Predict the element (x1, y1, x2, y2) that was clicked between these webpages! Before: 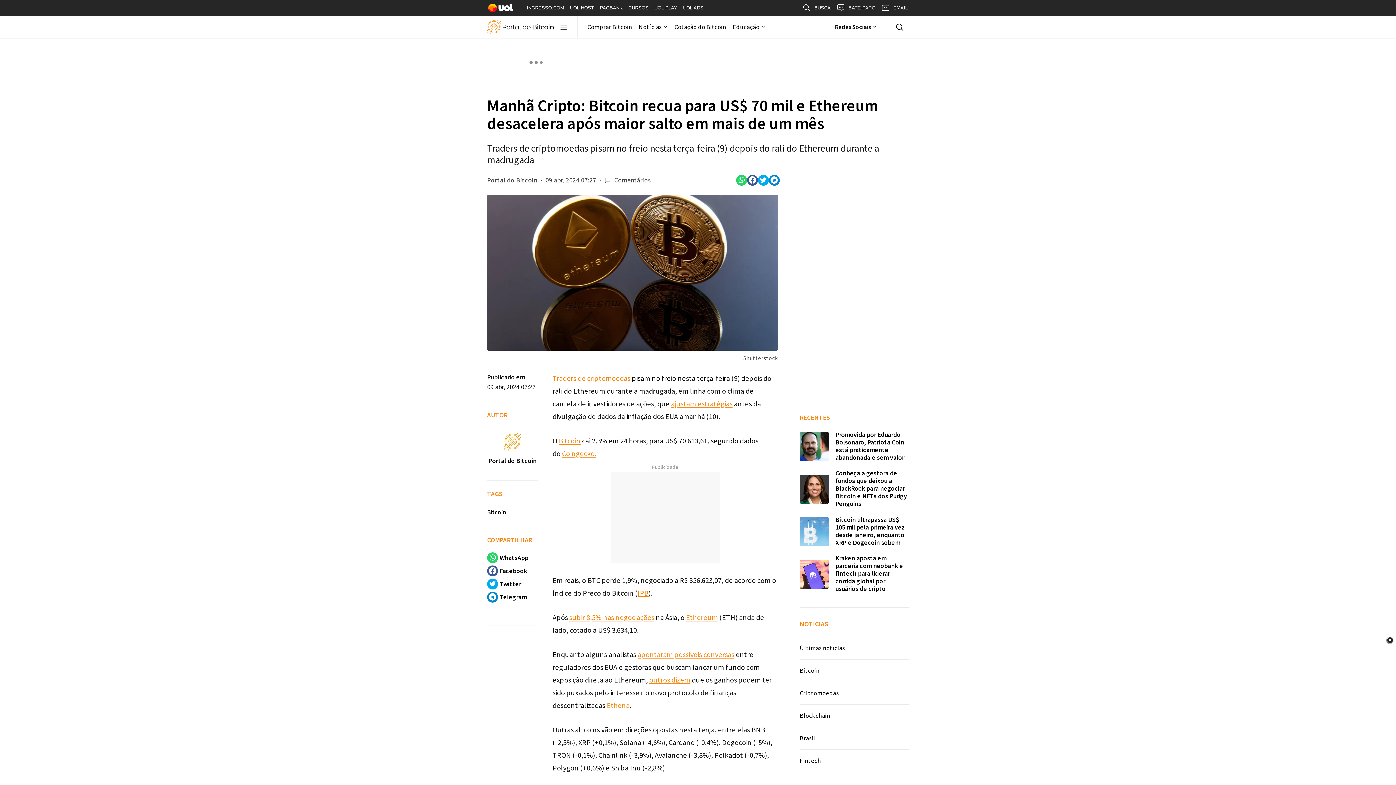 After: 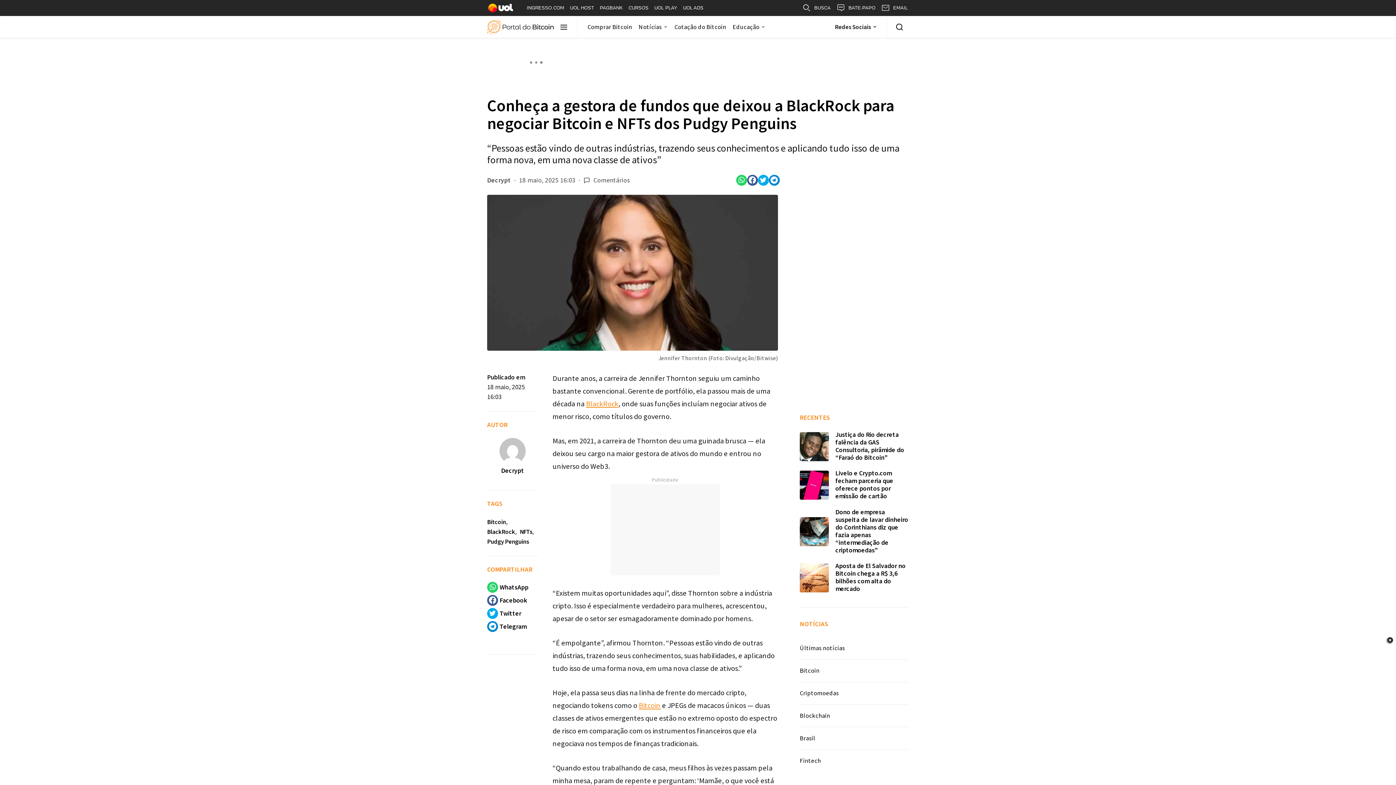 Action: bbox: (835, 469, 907, 508) label: Conheça a gestora de fundos que deixou a BlackRock para negociar Bitcoin e NFTs dos Pudgy Penguins